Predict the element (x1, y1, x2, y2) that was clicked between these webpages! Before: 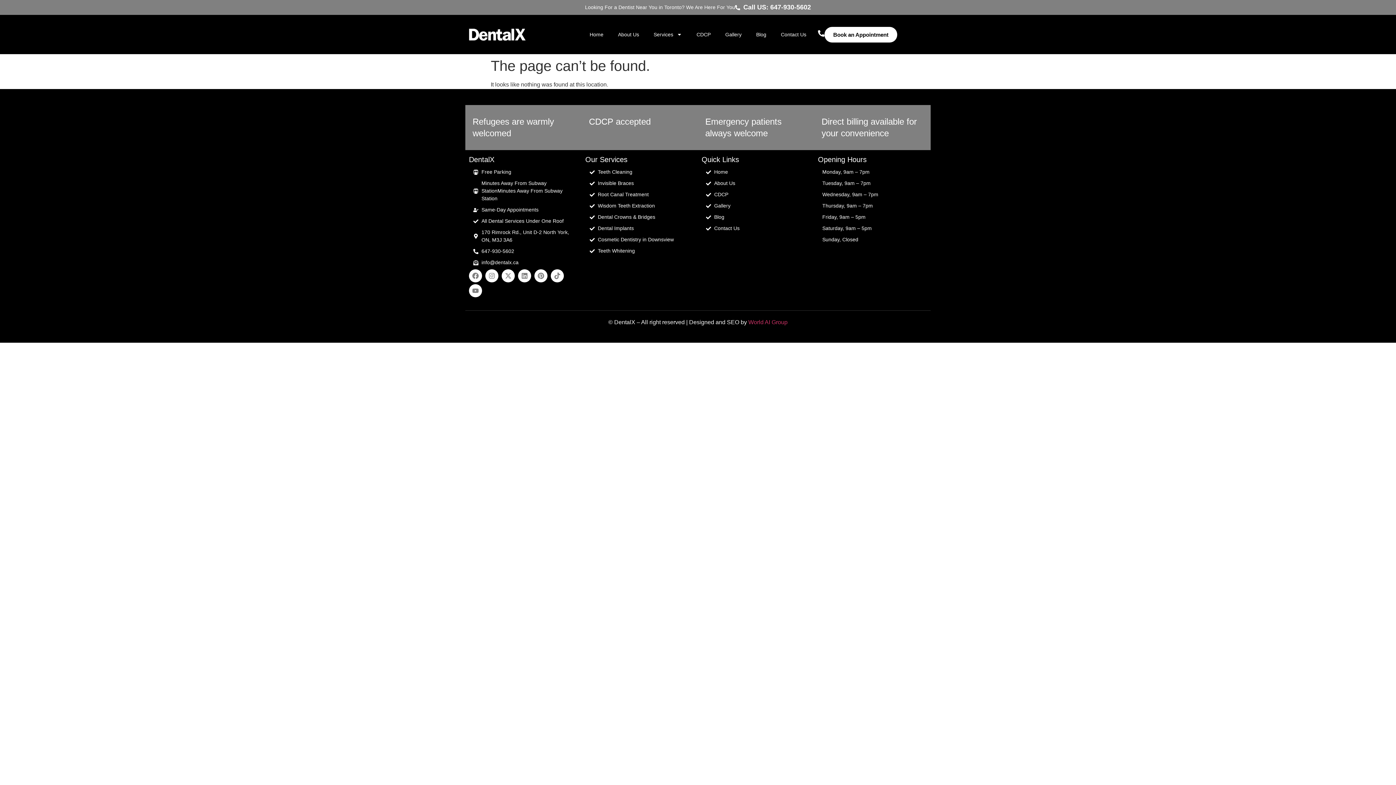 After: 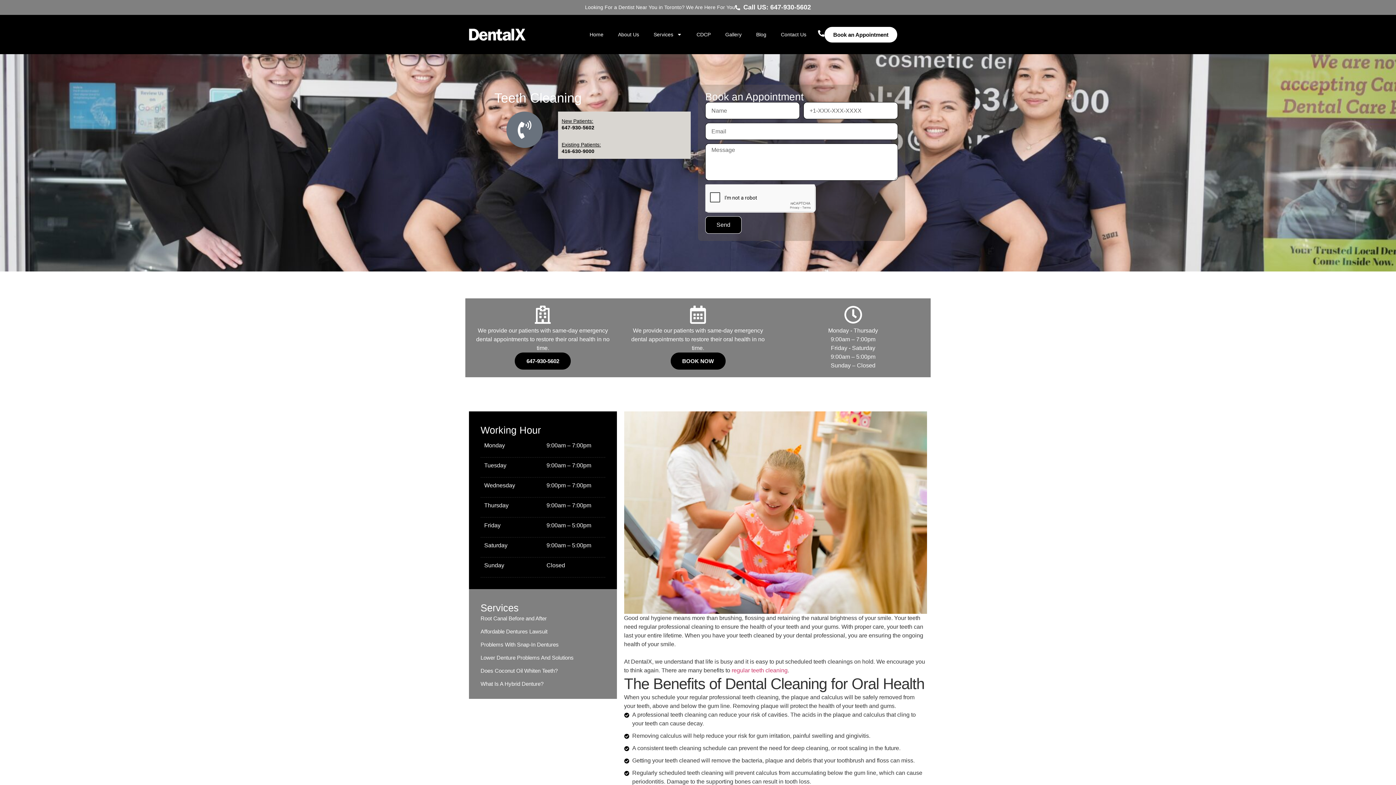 Action: label: Teeth Cleaning bbox: (589, 168, 690, 176)